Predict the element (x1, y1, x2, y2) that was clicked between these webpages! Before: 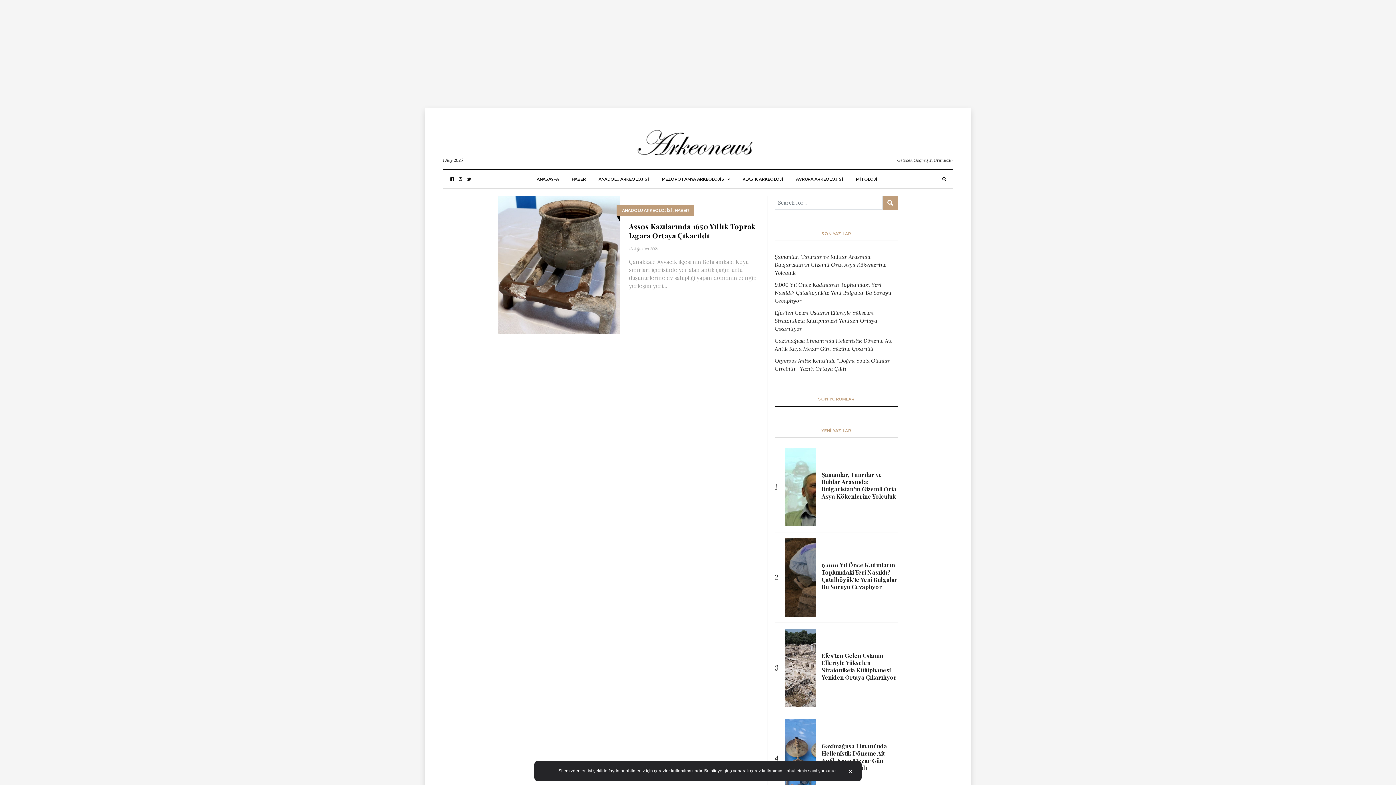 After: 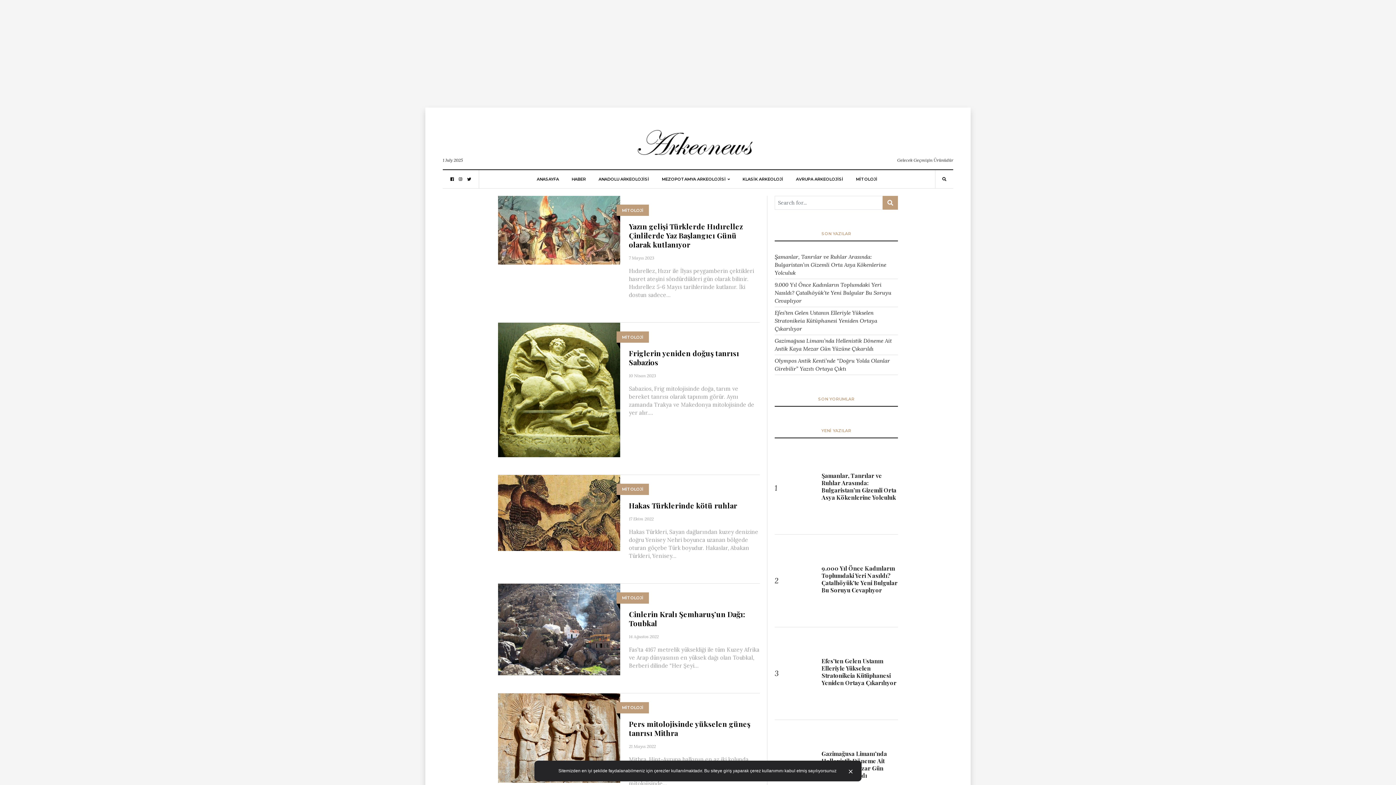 Action: label: MİTOLOJİ bbox: (856, 170, 877, 188)